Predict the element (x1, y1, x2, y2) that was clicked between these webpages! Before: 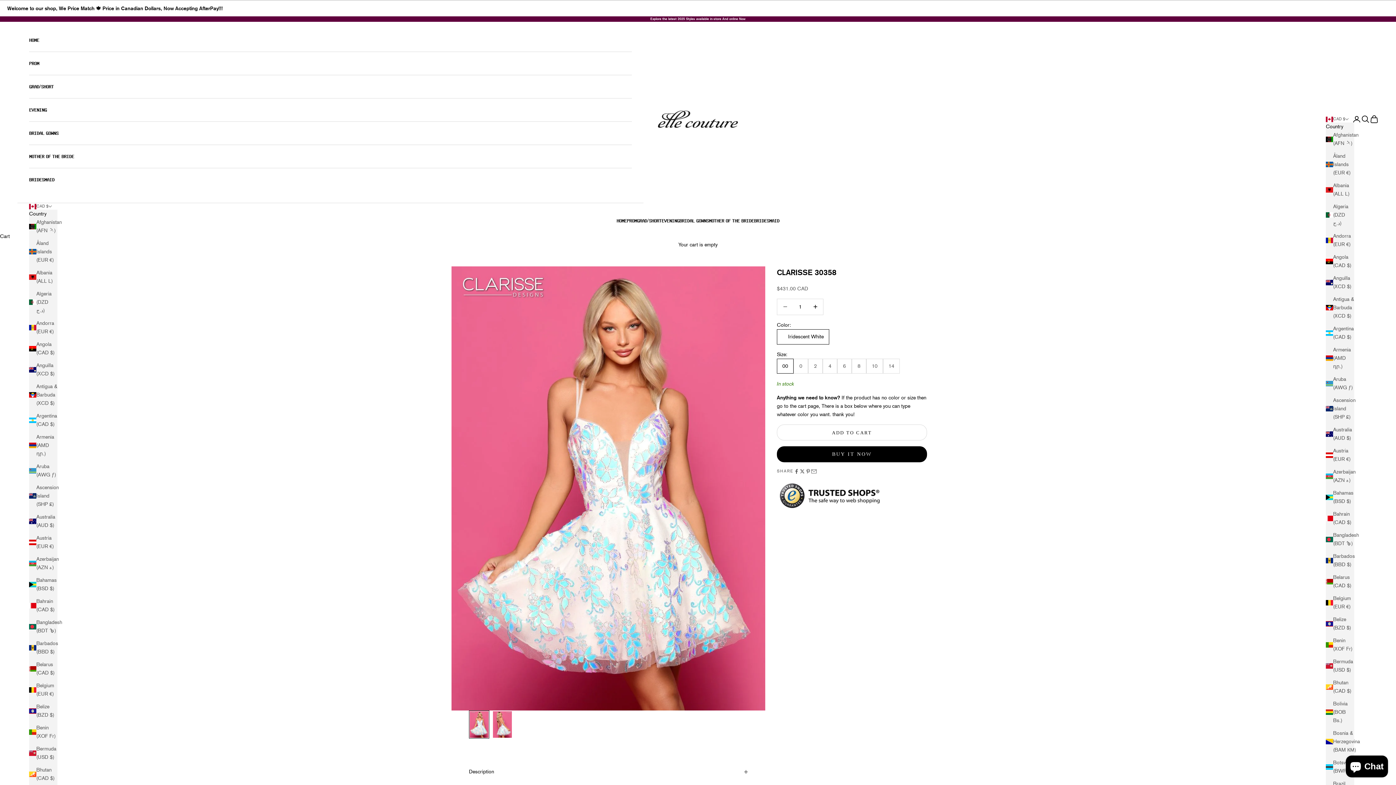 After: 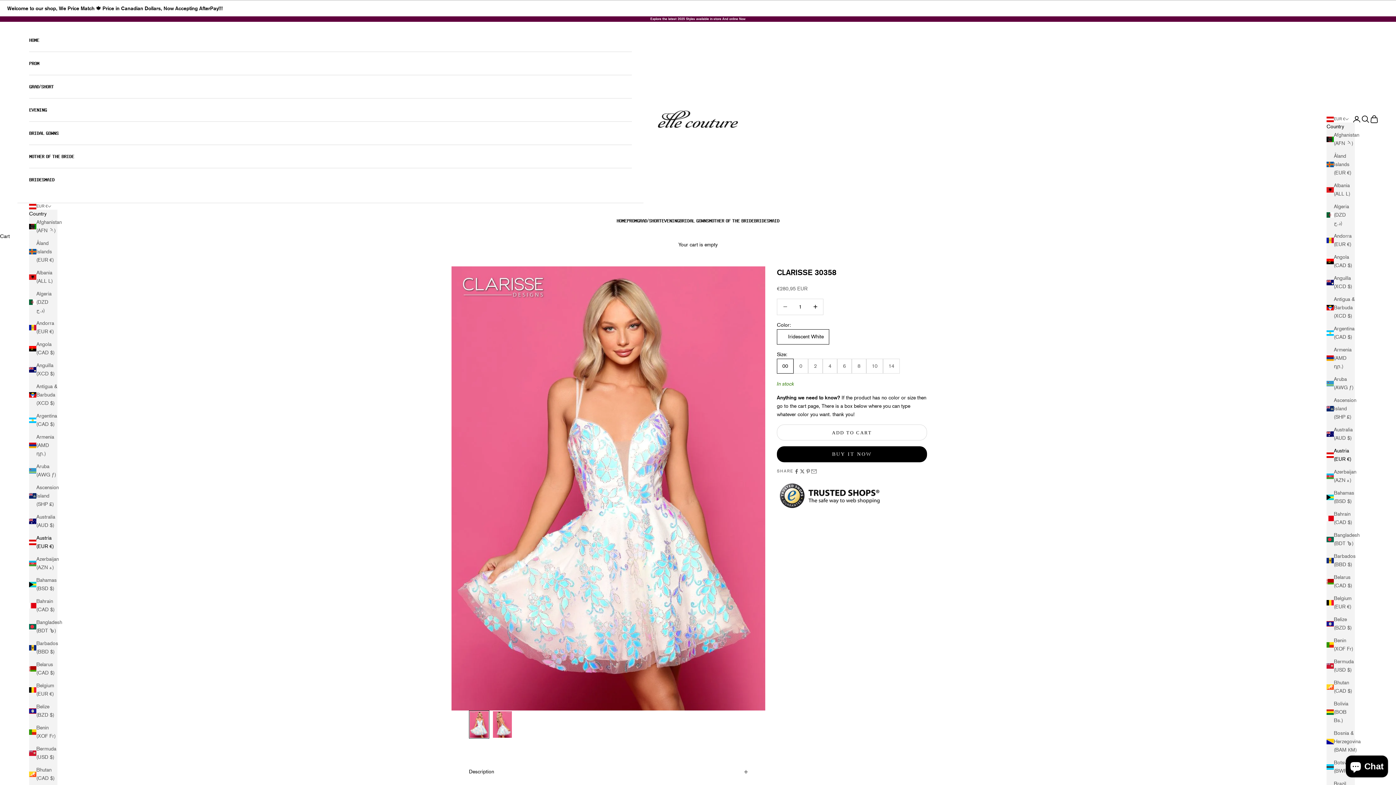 Action: bbox: (29, 534, 57, 550) label: Austria (EUR €)